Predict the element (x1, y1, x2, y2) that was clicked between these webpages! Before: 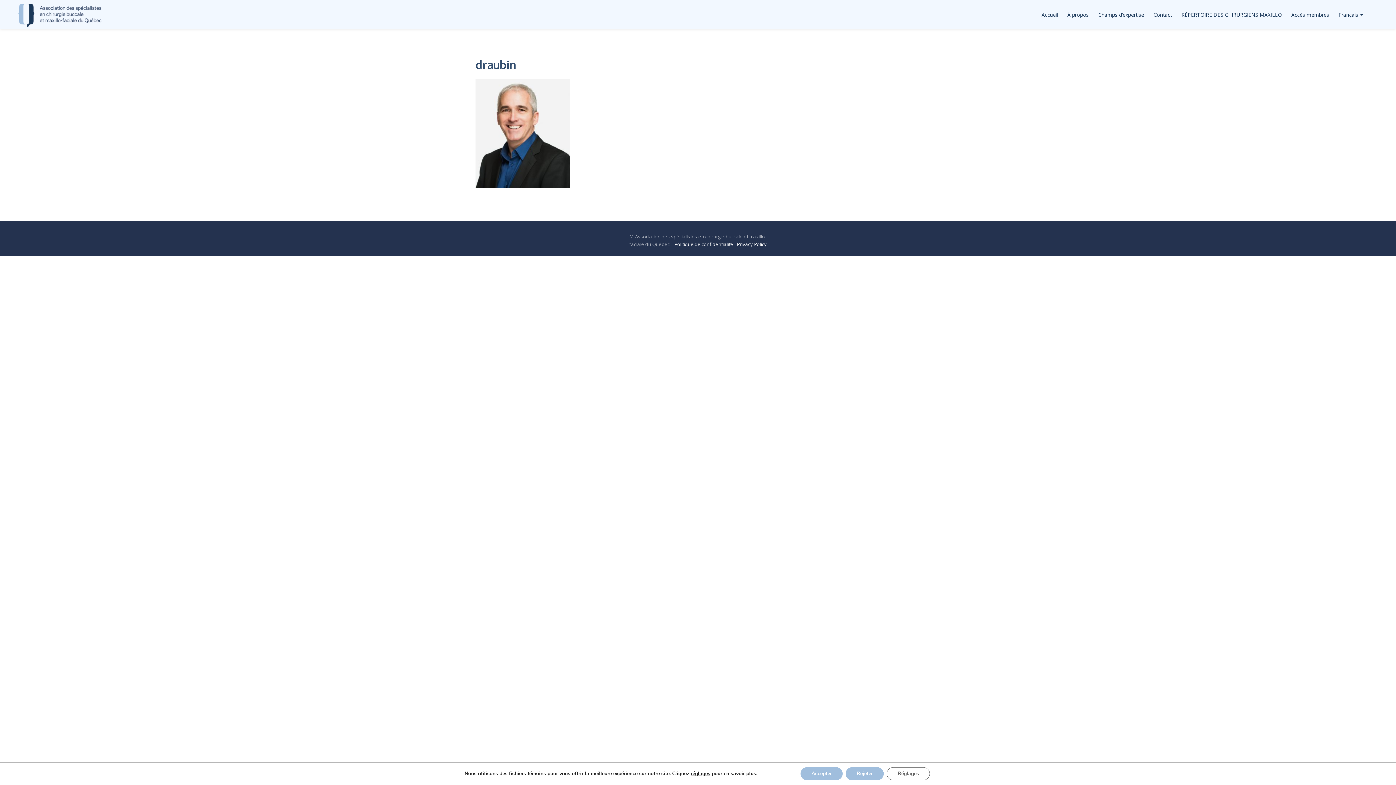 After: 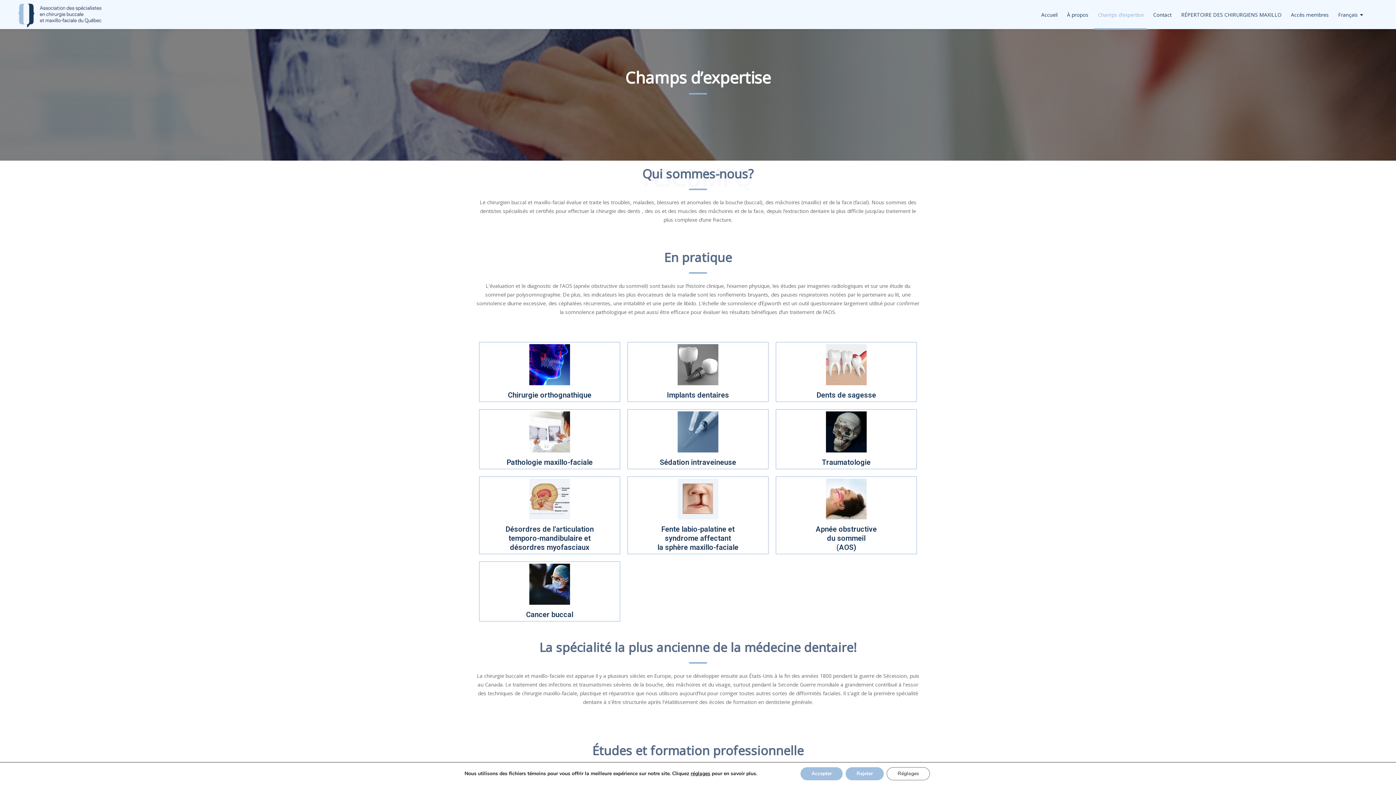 Action: label: Champs d’expertise bbox: (1094, 6, 1148, 22)